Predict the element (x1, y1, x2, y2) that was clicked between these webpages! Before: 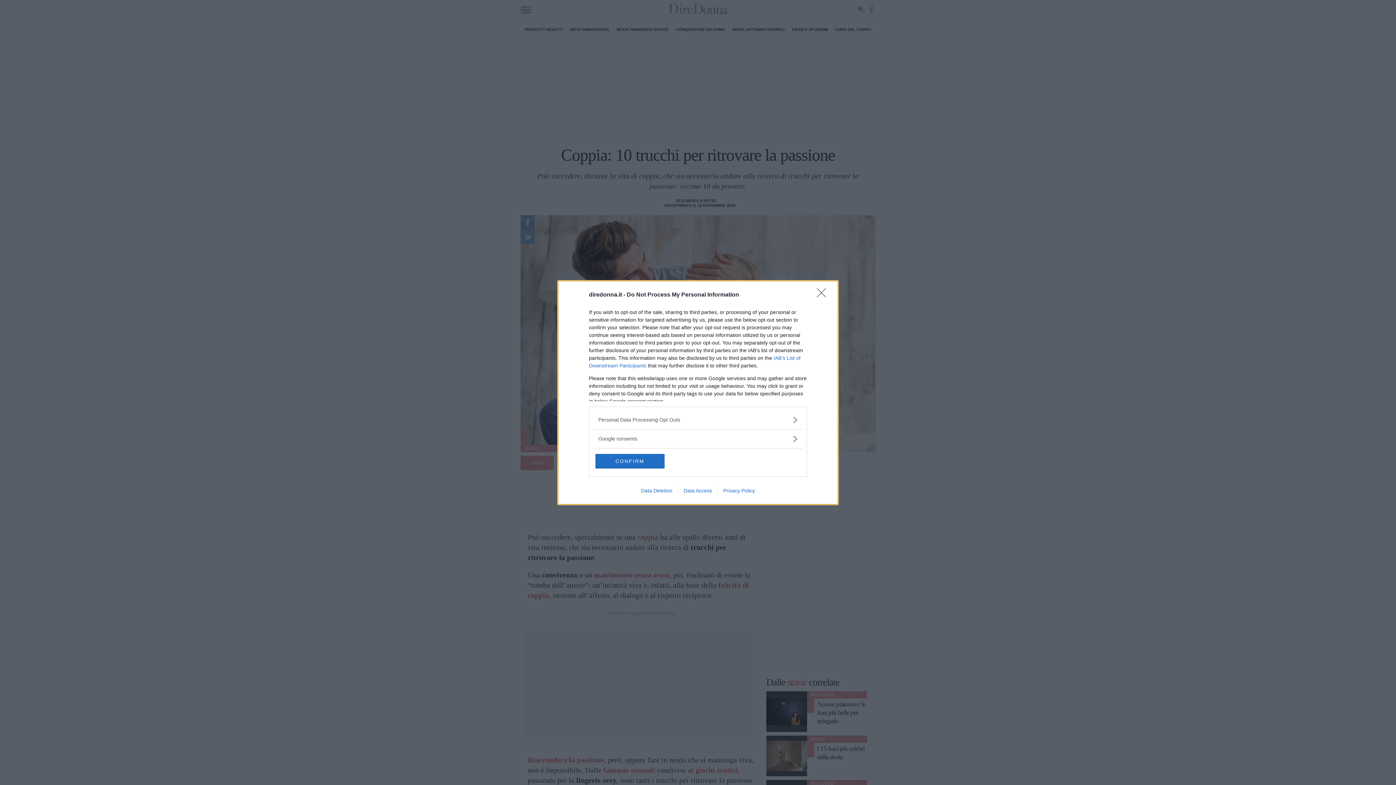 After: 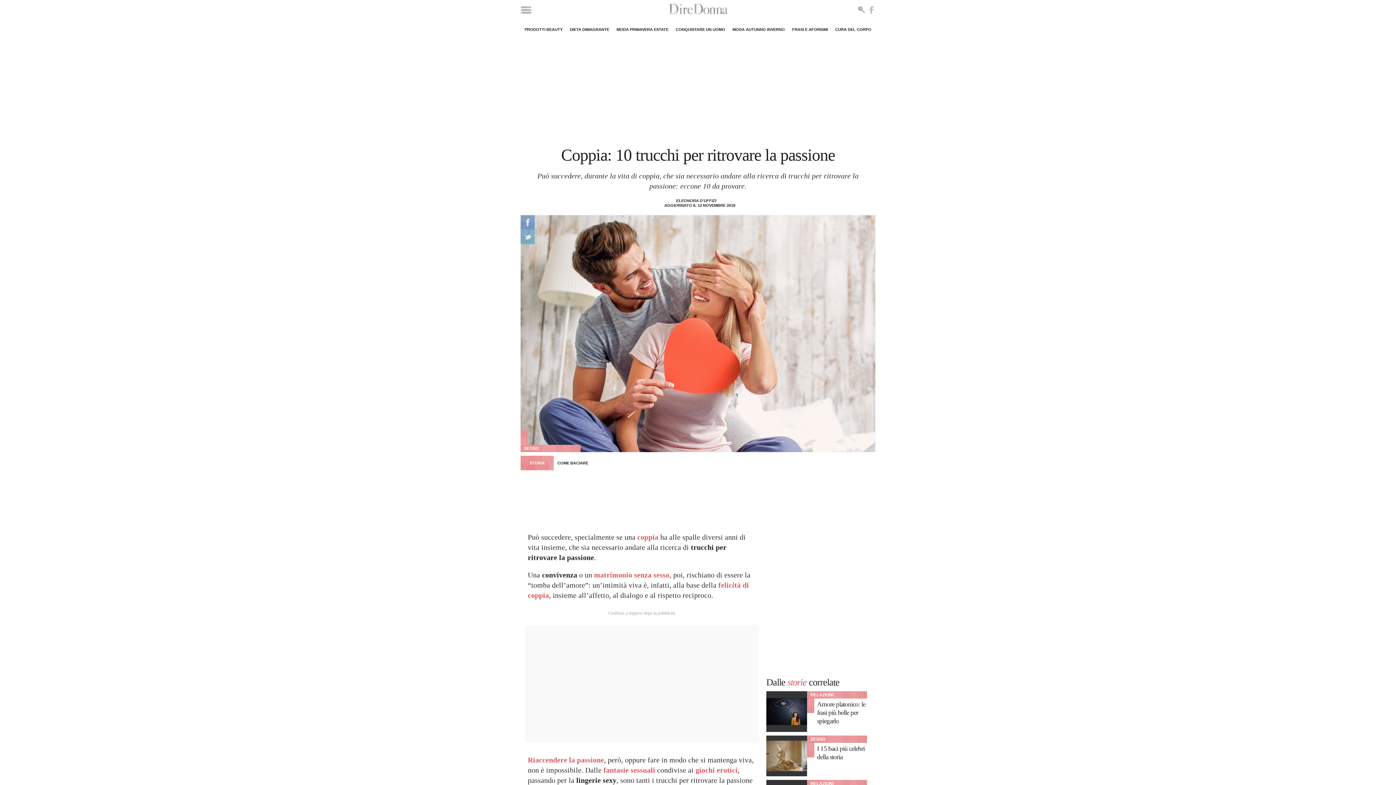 Action: label: Close bbox: (817, 288, 830, 302)